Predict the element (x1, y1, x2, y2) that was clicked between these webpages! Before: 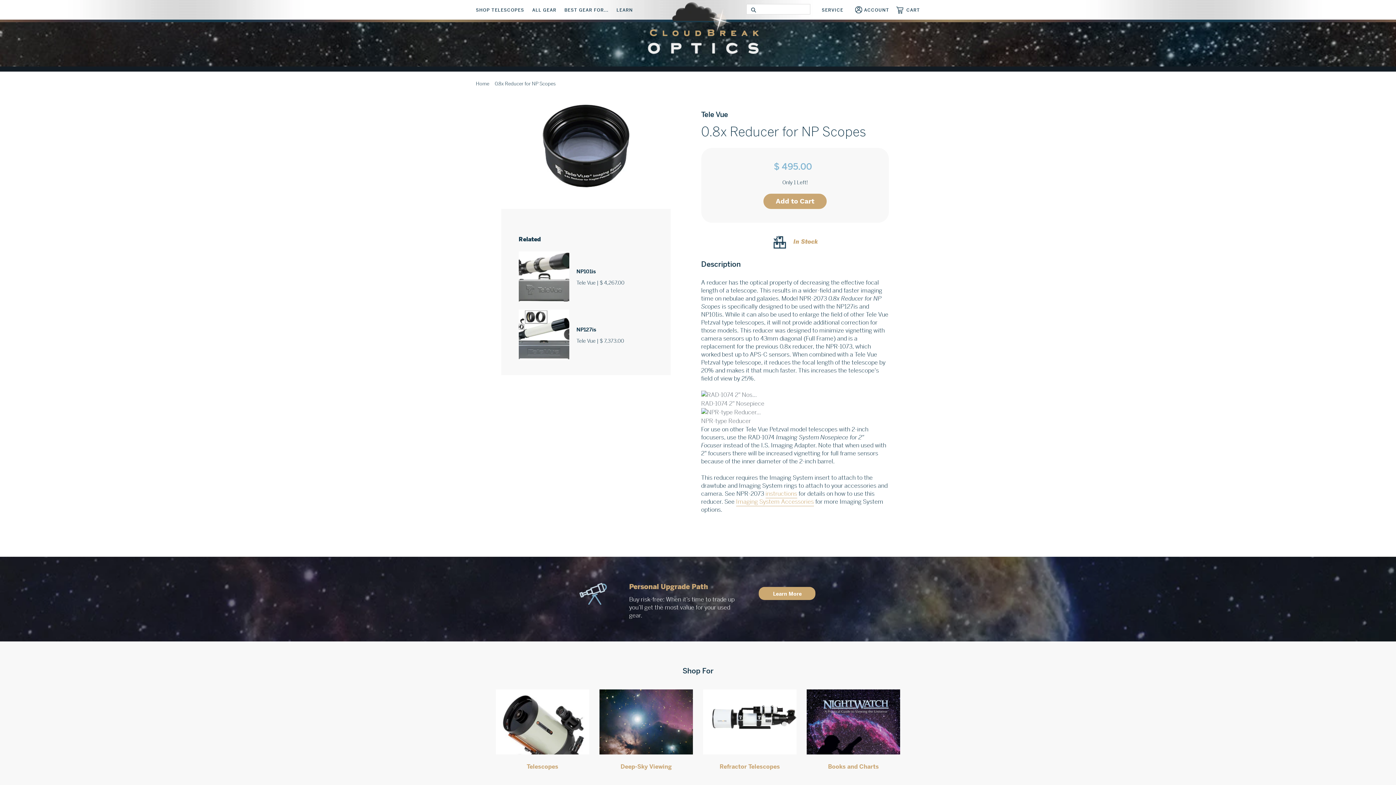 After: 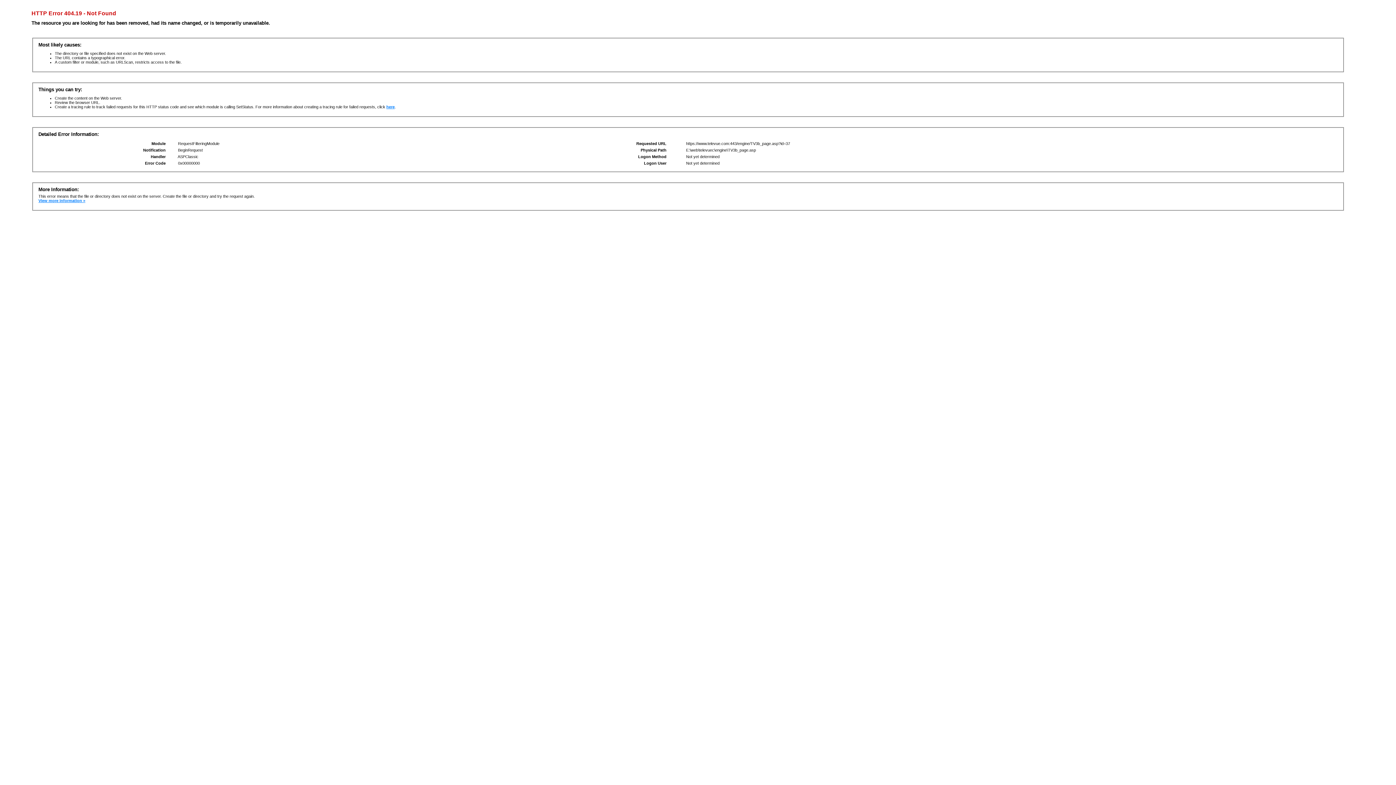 Action: bbox: (736, 498, 814, 506) label: Imaging System Accessories